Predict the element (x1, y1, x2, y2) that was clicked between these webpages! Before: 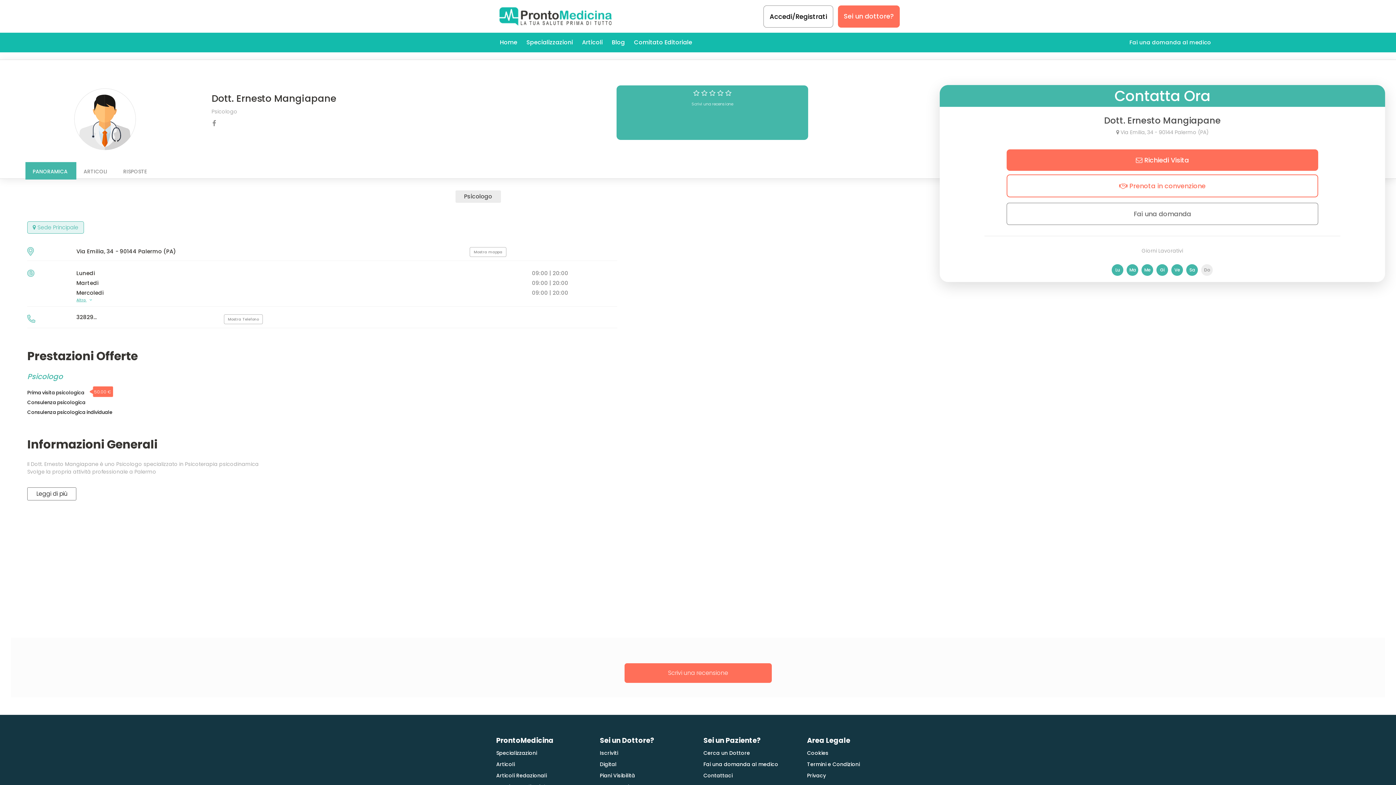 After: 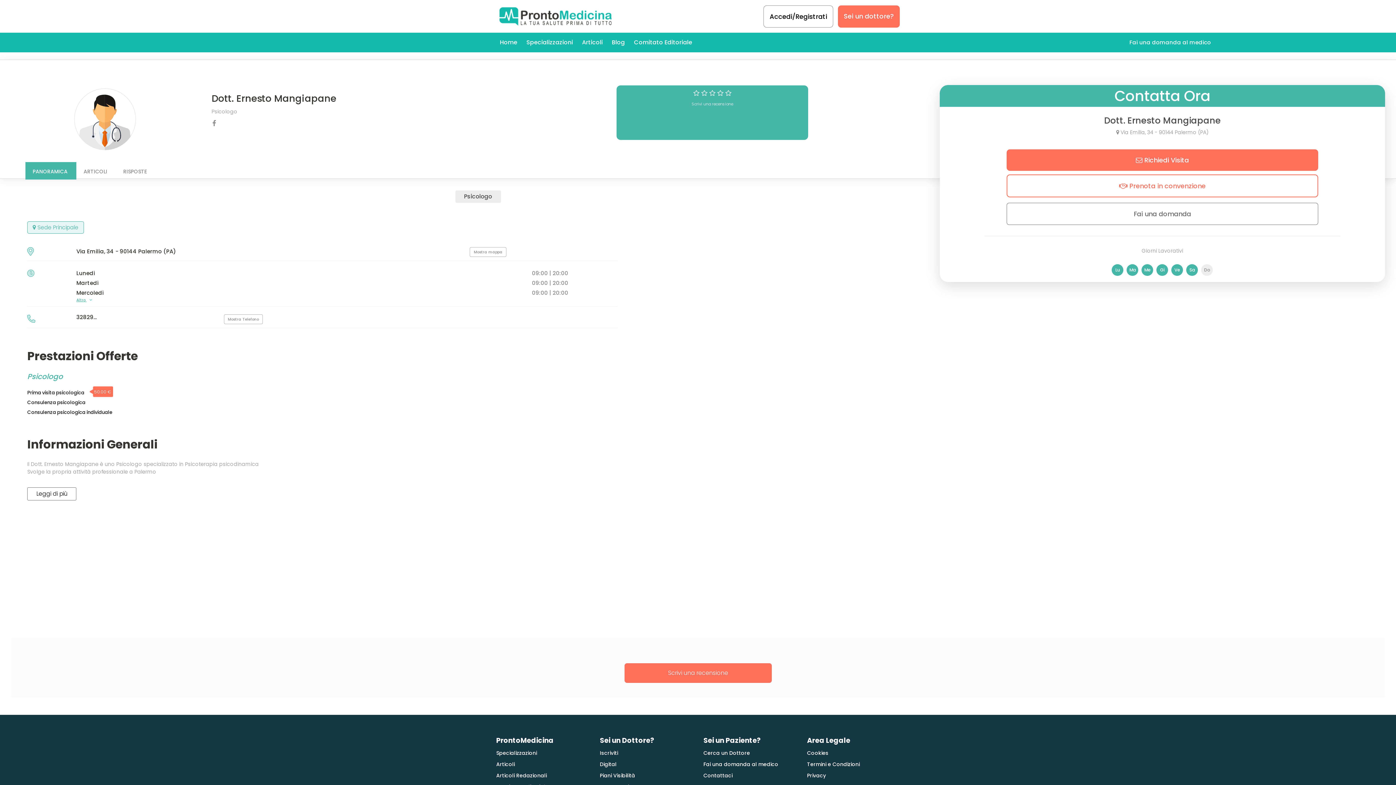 Action: bbox: (211, 118, 216, 128)